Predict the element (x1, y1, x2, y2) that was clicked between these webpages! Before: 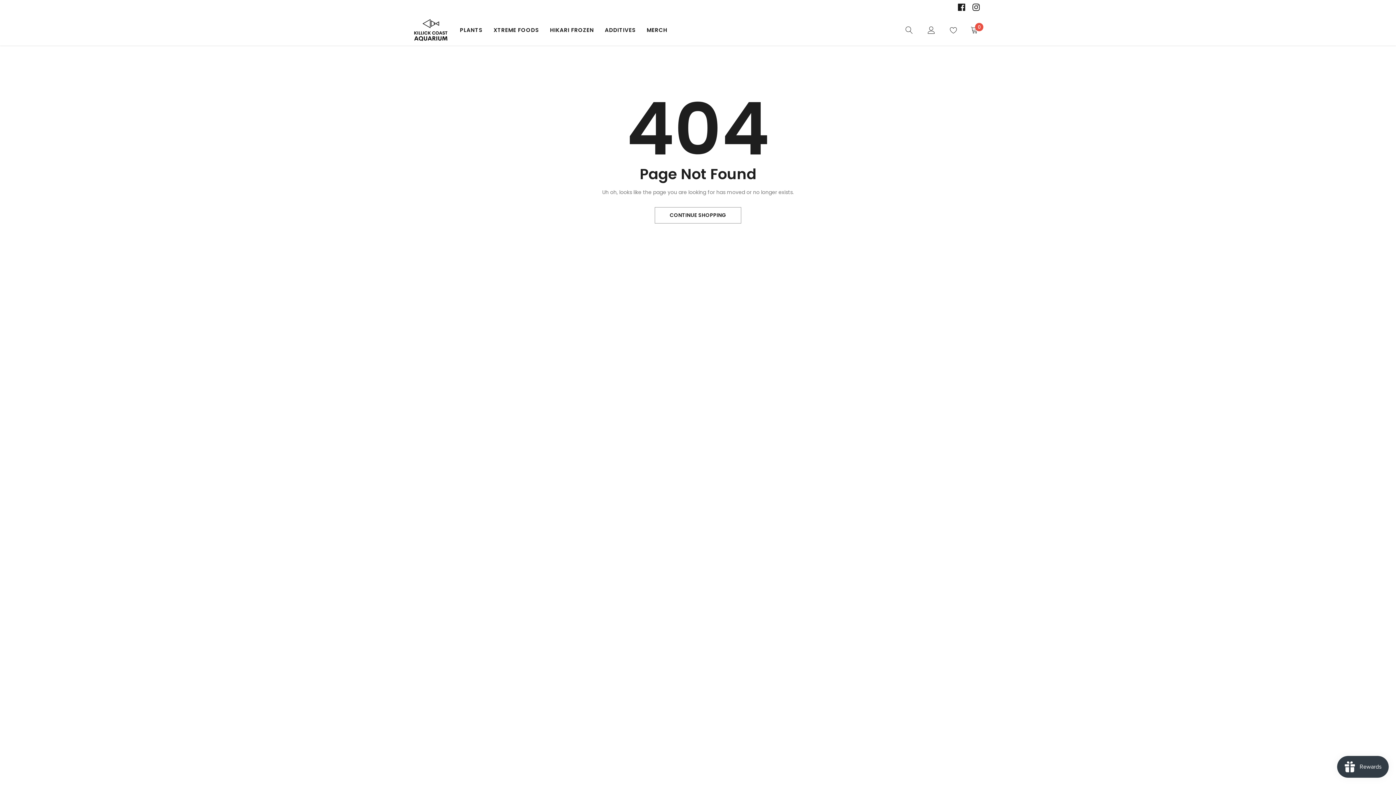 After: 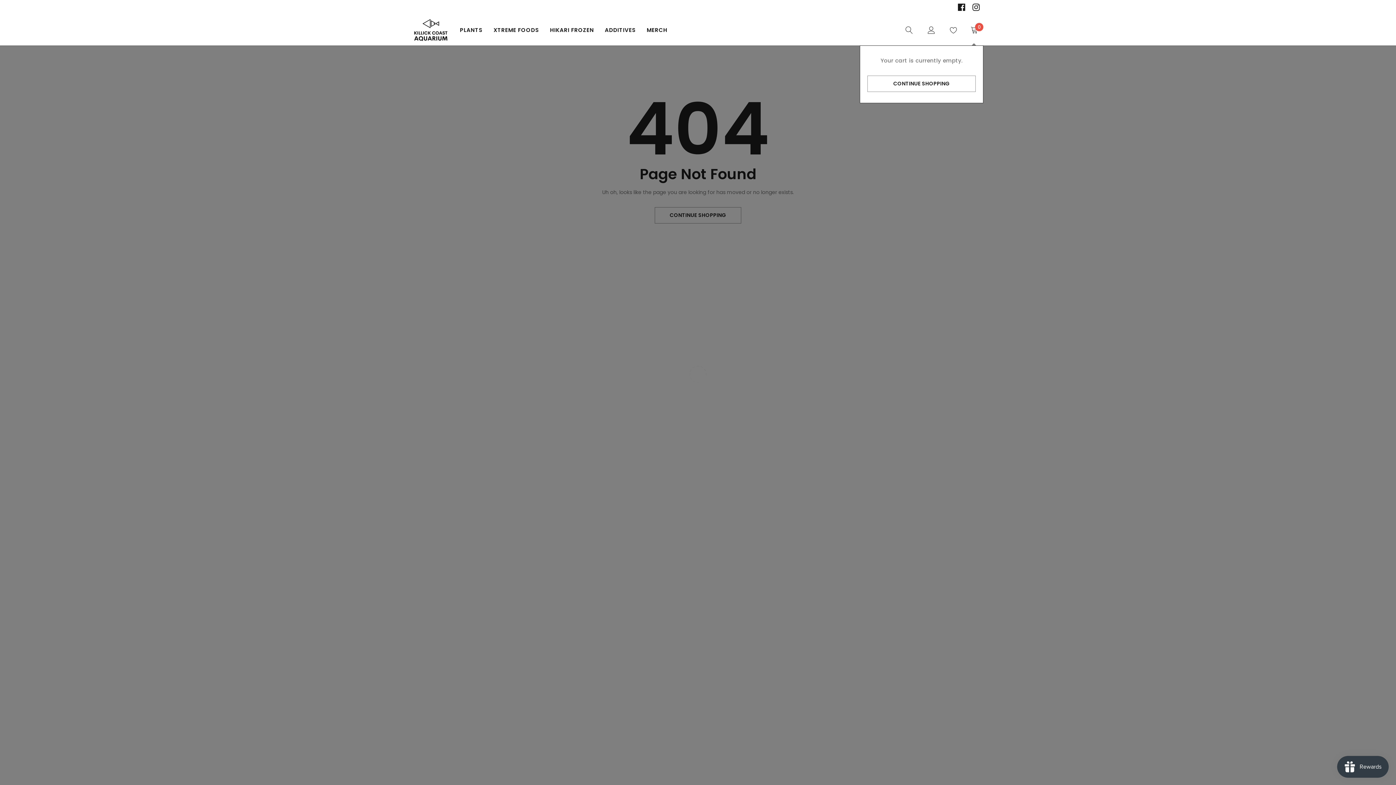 Action: bbox: (970, 25, 983, 33) label: cart